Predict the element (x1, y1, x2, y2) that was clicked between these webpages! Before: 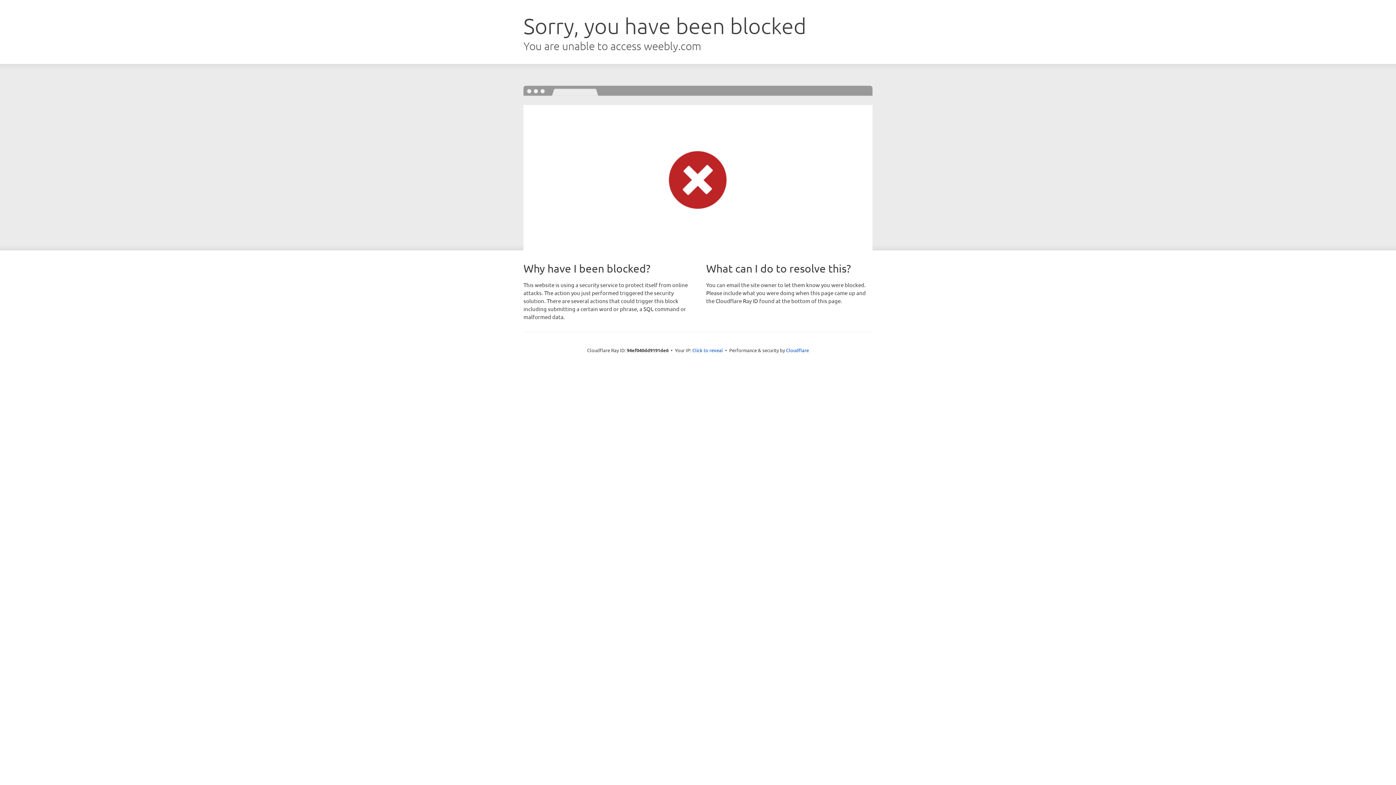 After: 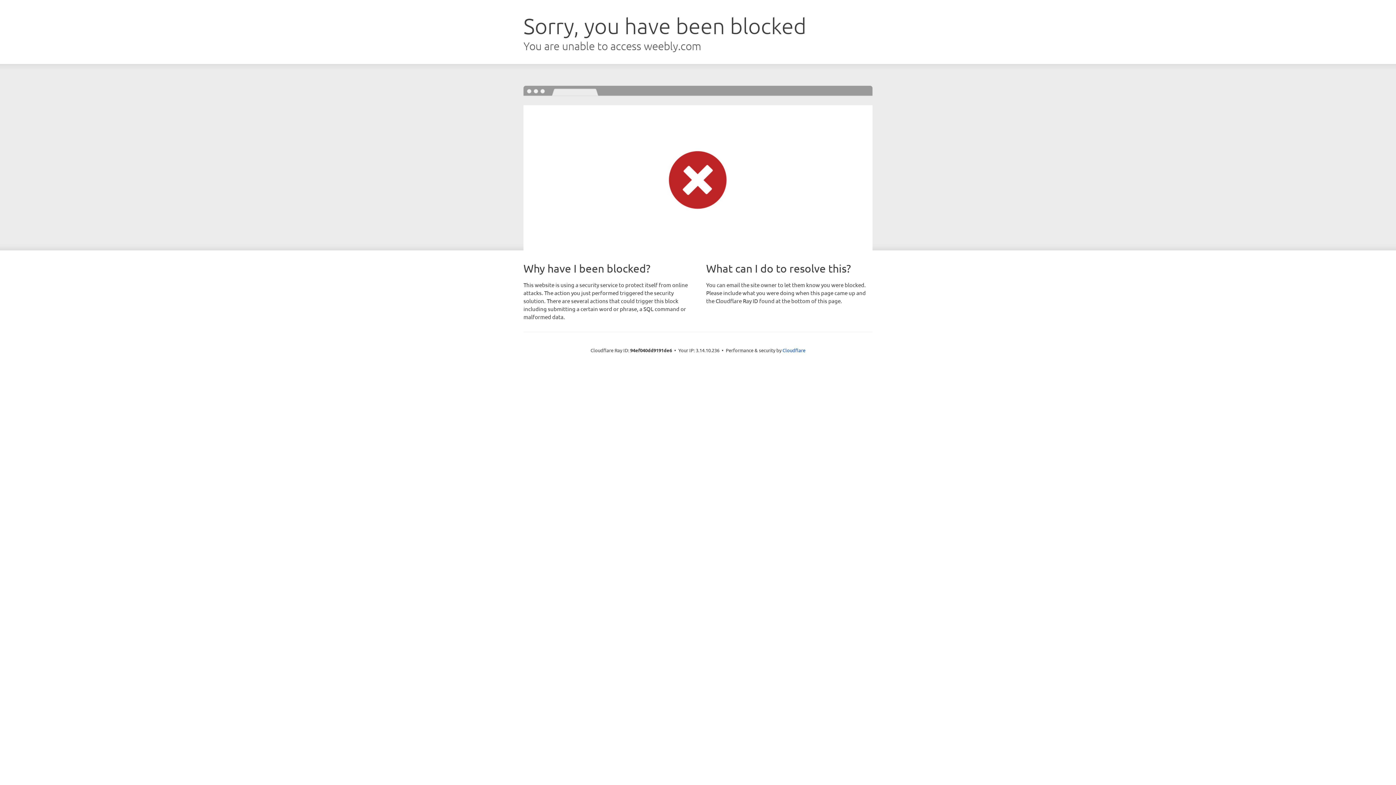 Action: bbox: (692, 346, 723, 353) label: Click to reveal